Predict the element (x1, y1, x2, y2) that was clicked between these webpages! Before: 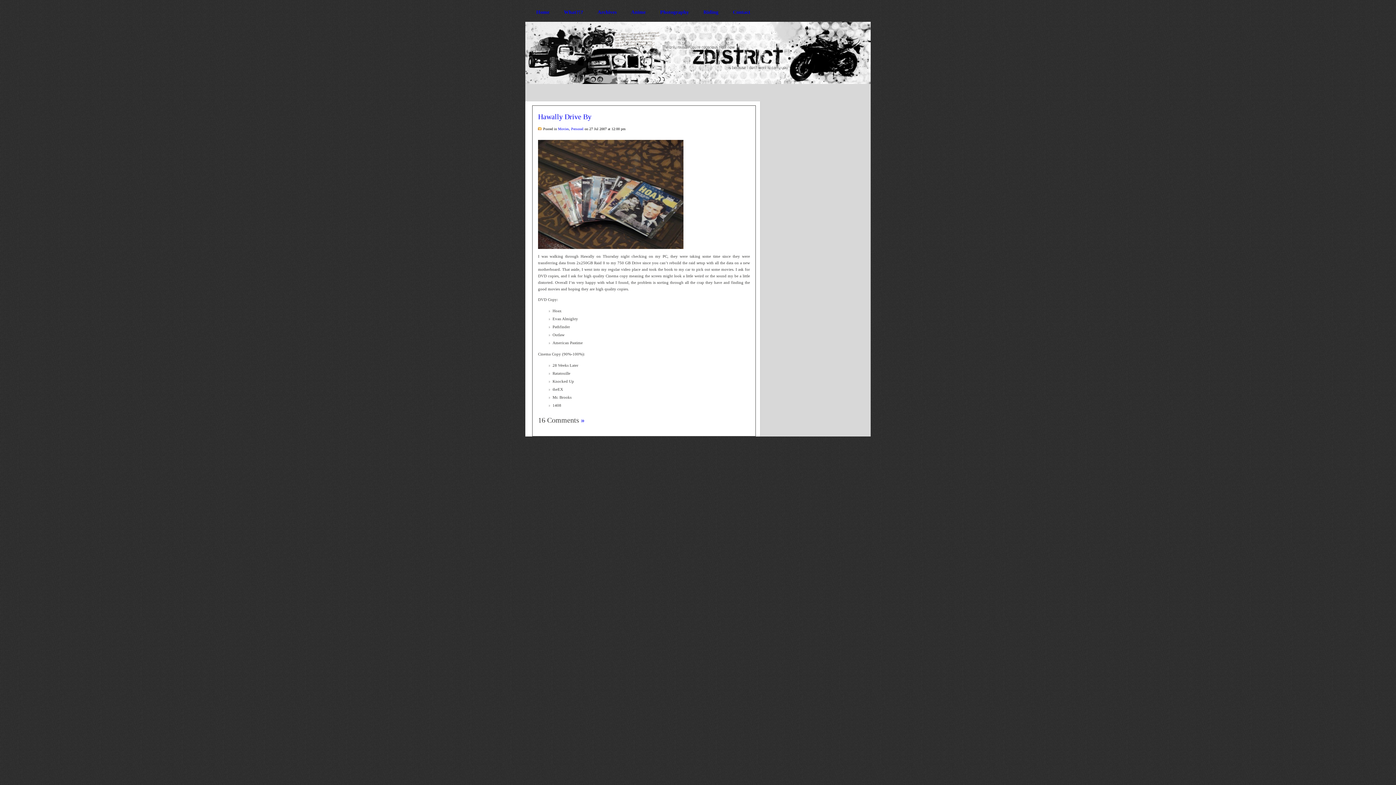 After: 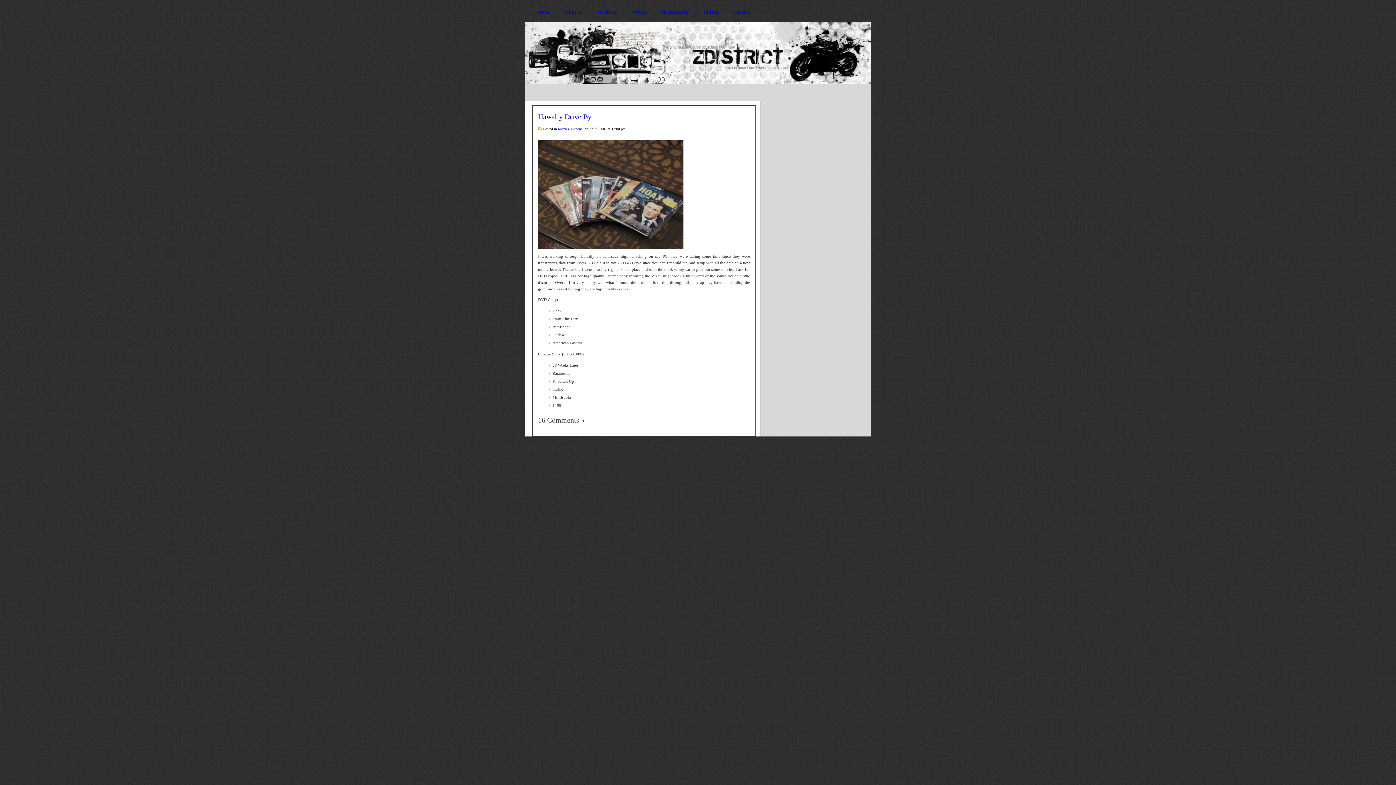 Action: bbox: (581, 416, 584, 424) label: »